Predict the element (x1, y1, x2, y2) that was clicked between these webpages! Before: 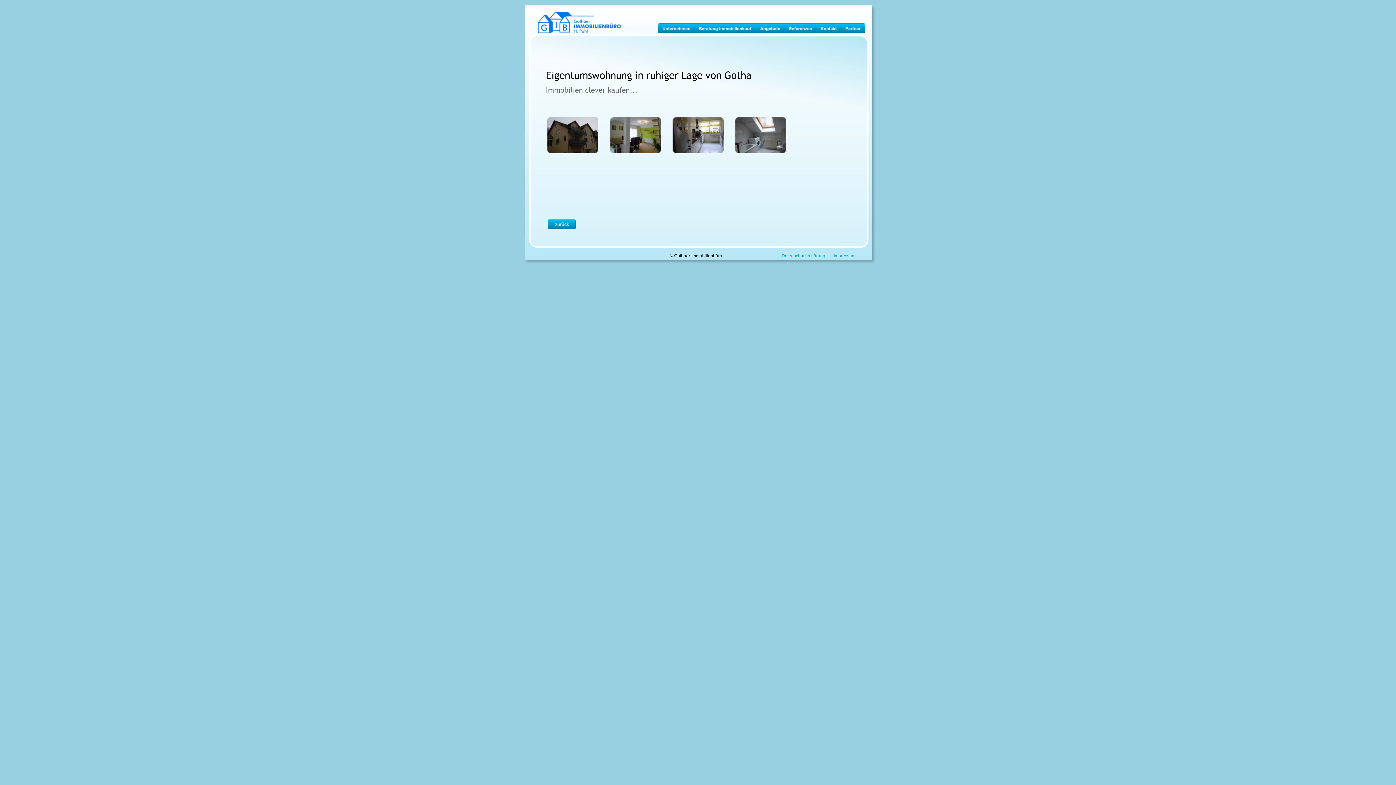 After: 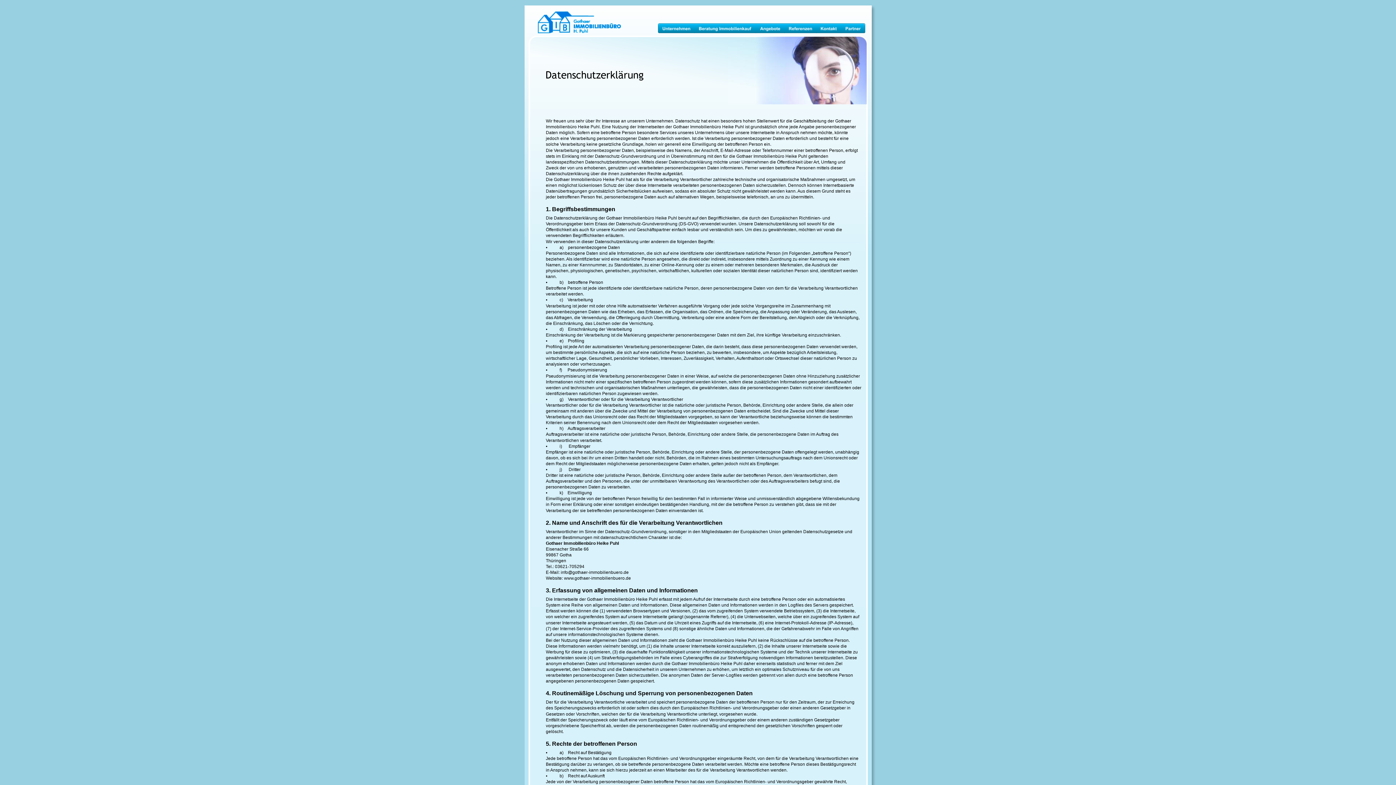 Action: label: Datenschutzerklärung bbox: (781, 253, 825, 258)